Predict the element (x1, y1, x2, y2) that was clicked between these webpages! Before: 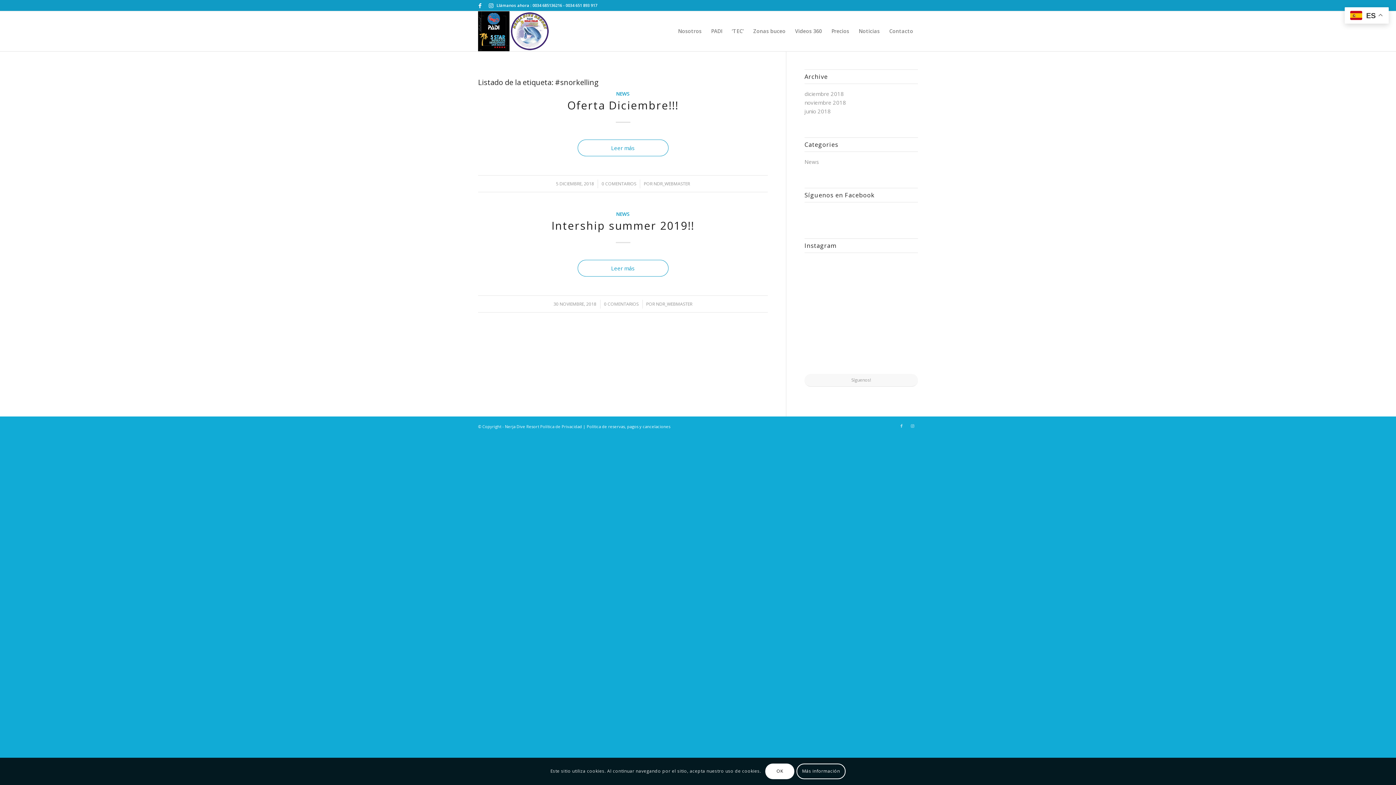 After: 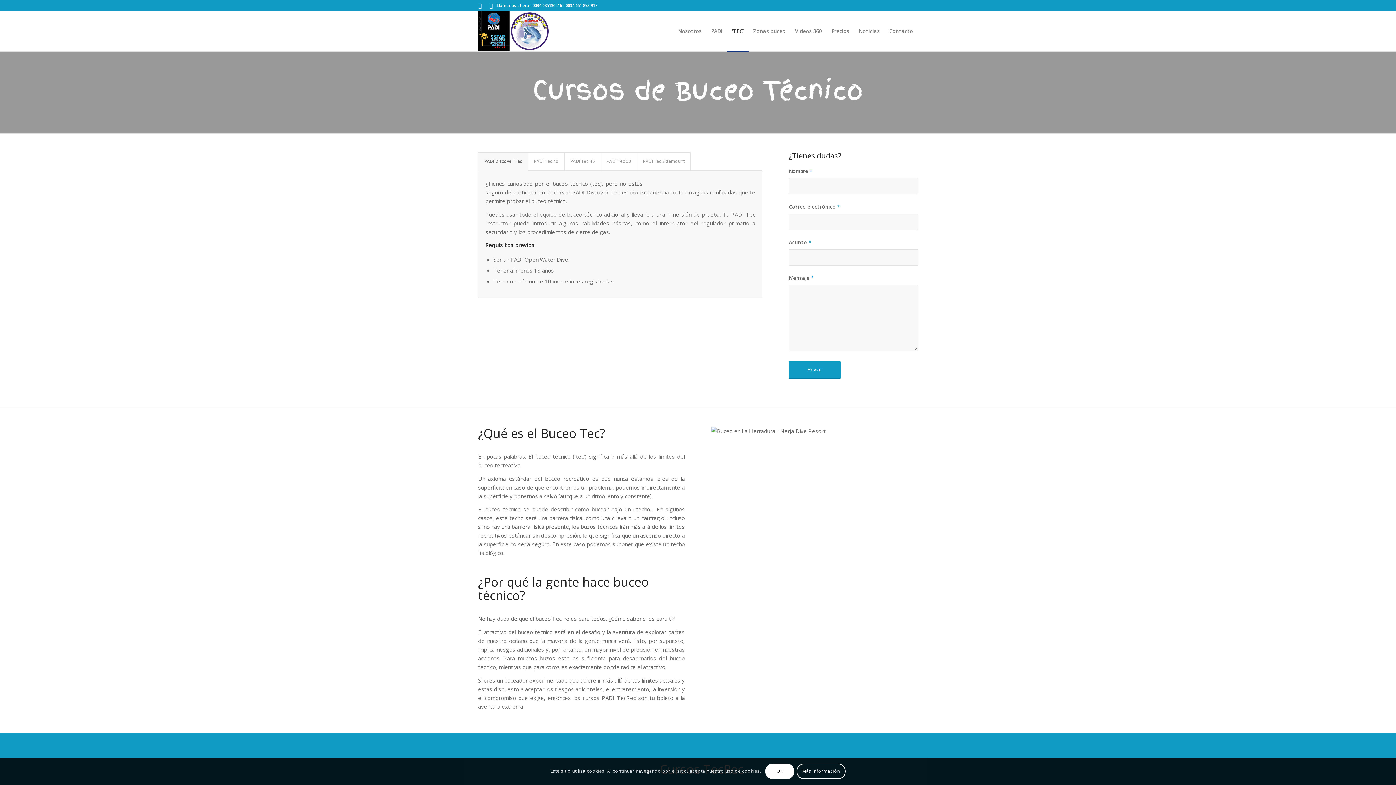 Action: label: ‘TEC’ bbox: (727, 11, 748, 51)